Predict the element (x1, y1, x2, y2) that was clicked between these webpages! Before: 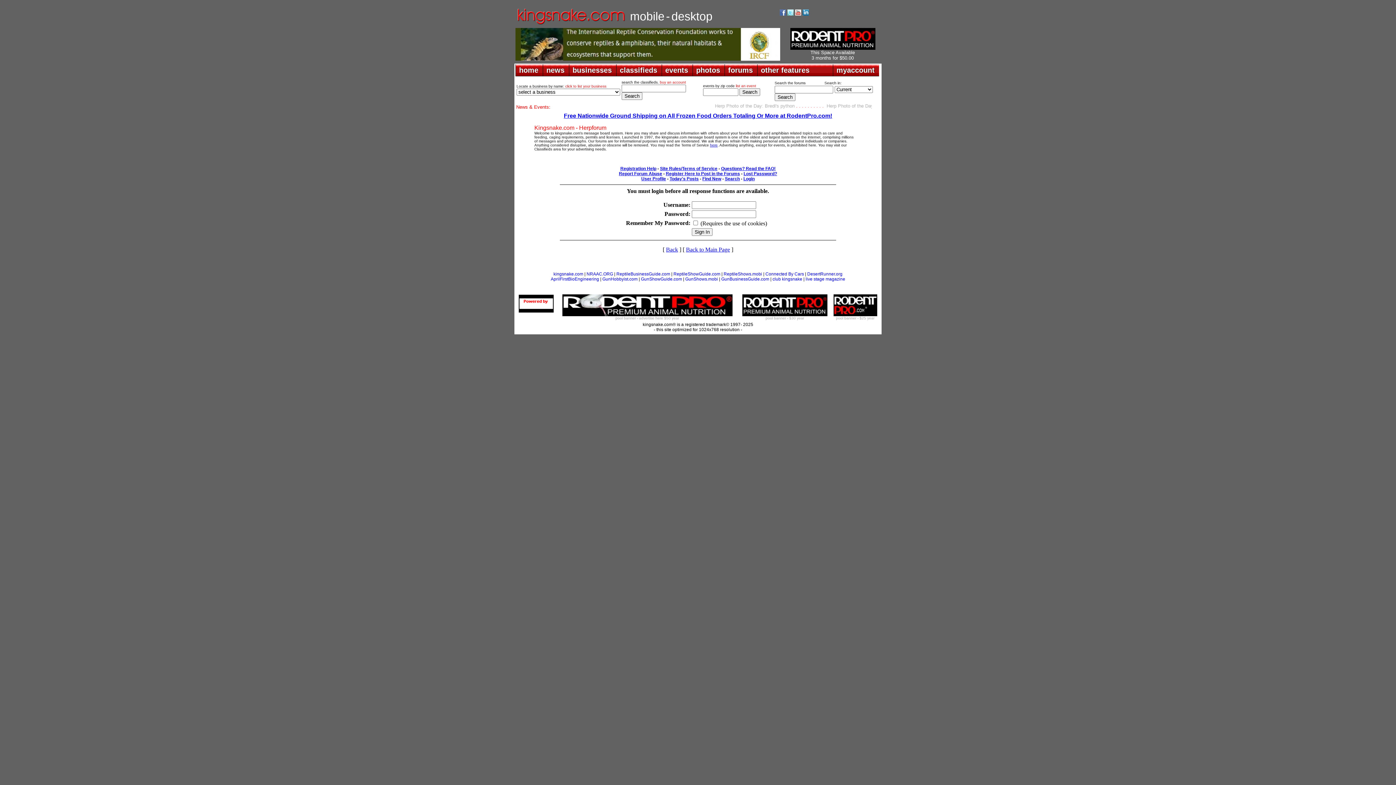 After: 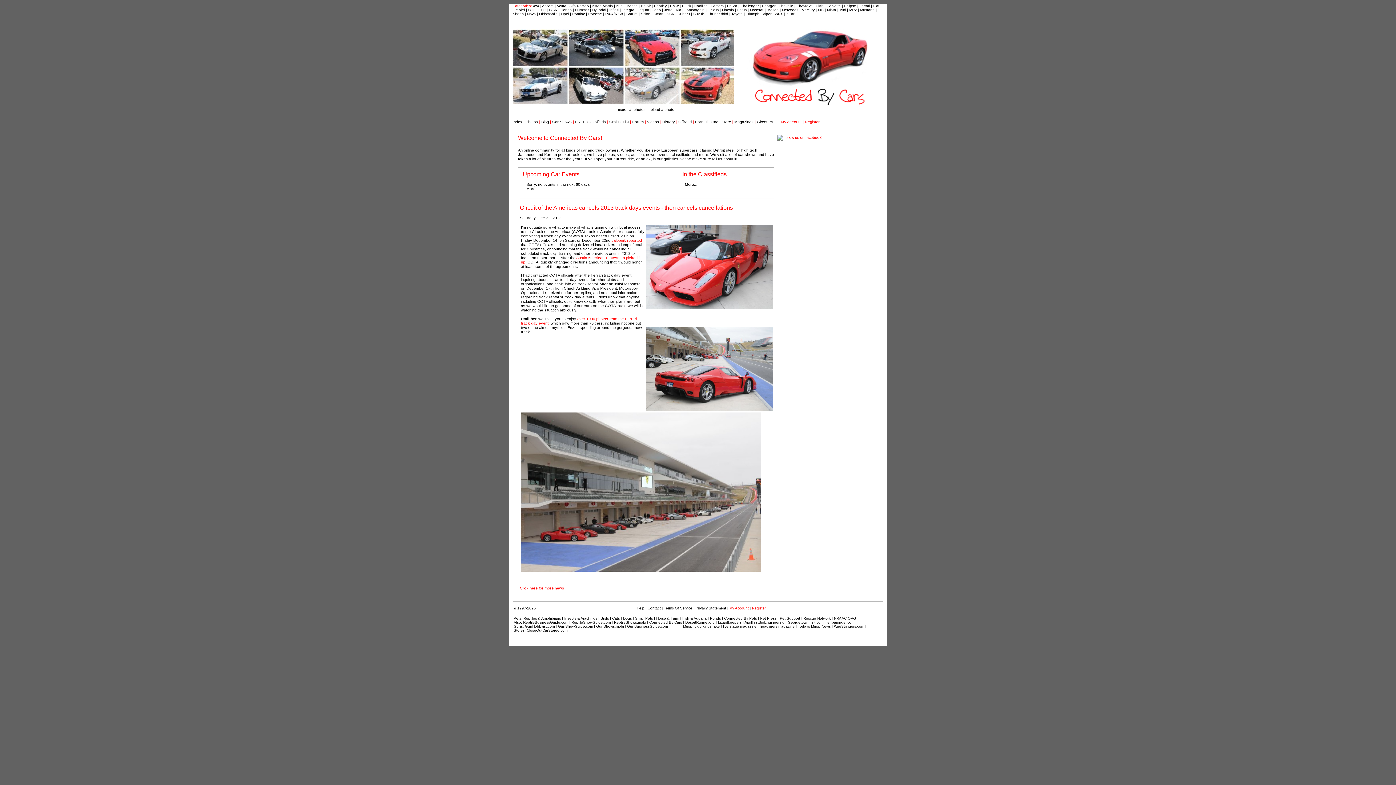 Action: label: Connected By Cars bbox: (765, 271, 804, 276)